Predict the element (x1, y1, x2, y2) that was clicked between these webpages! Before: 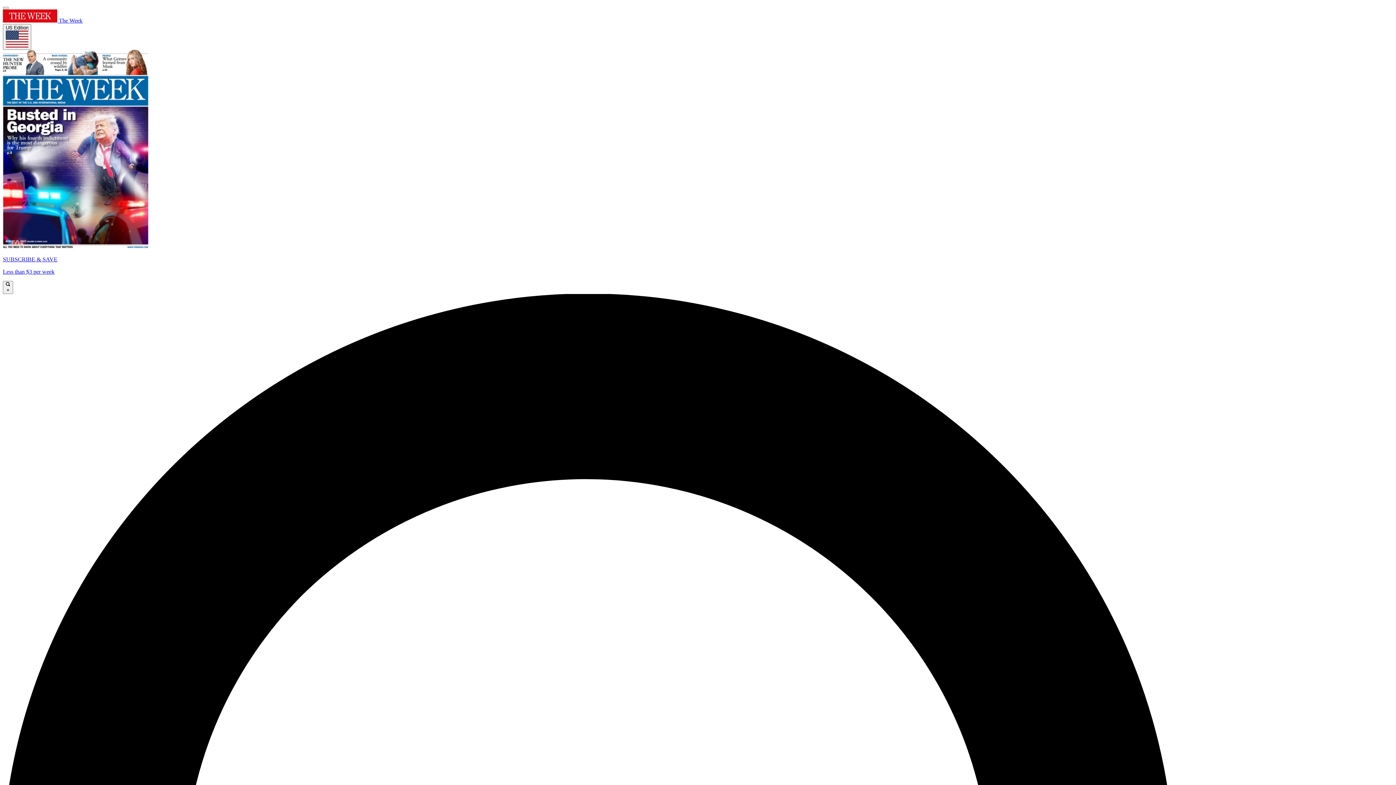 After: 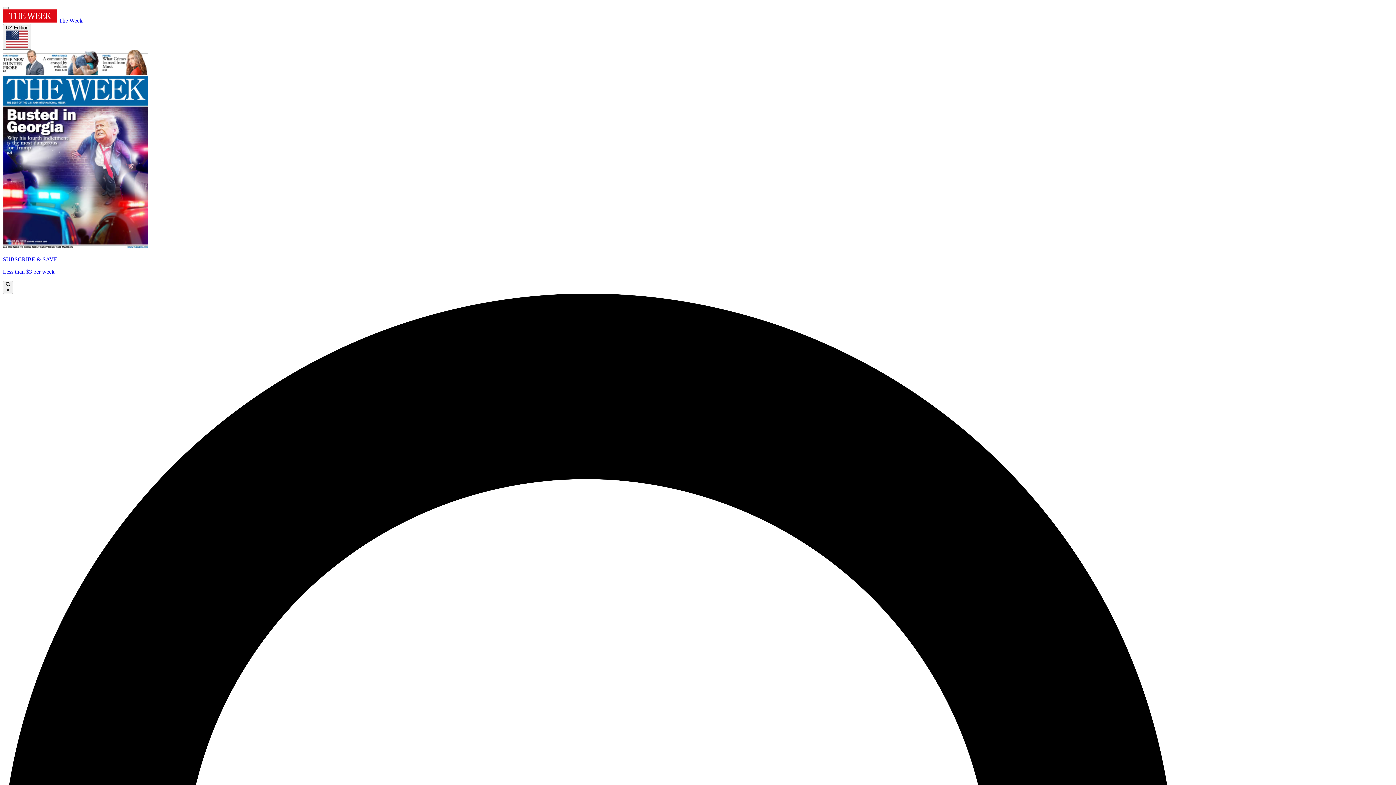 Action: bbox: (2, 49, 1393, 275) label: SUBSCRIBE & SAVE

Less than $3 per week